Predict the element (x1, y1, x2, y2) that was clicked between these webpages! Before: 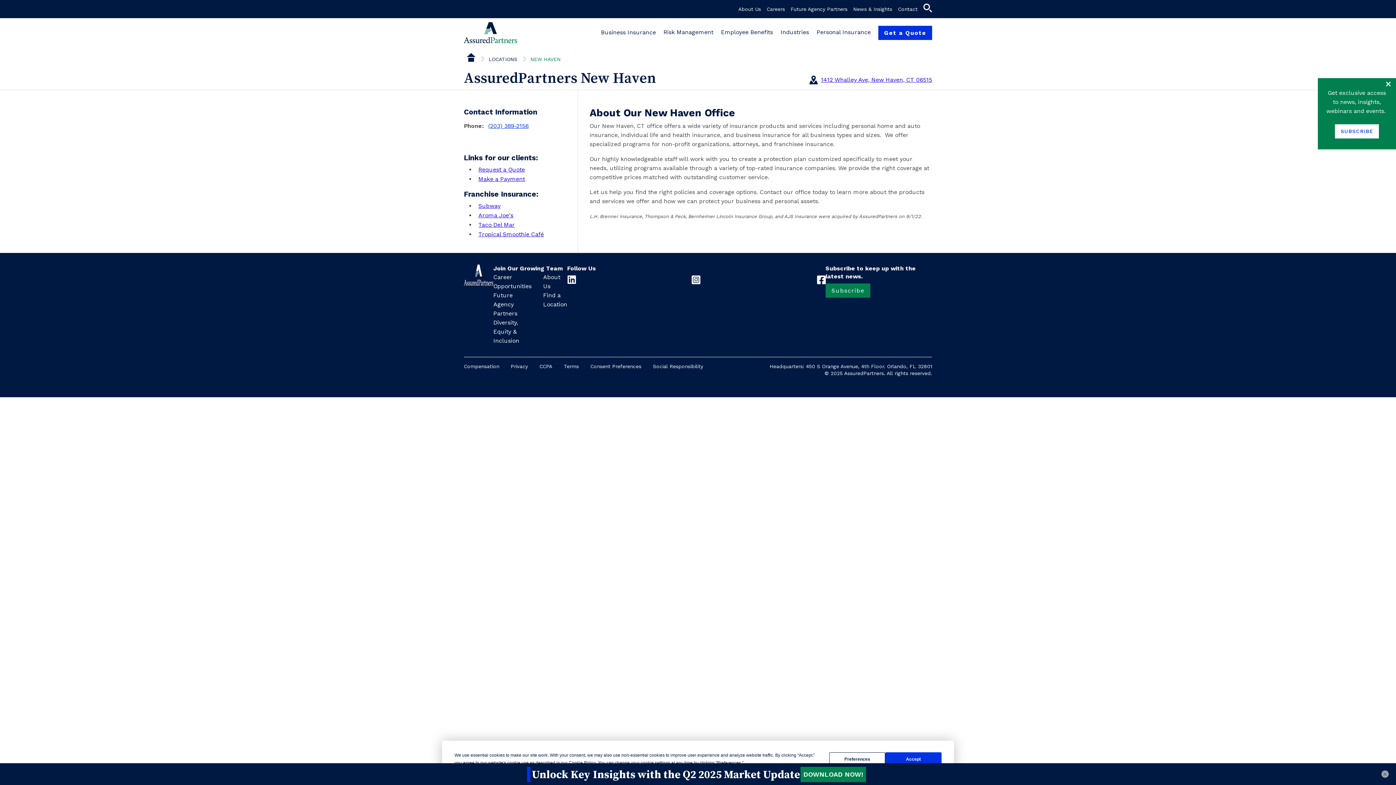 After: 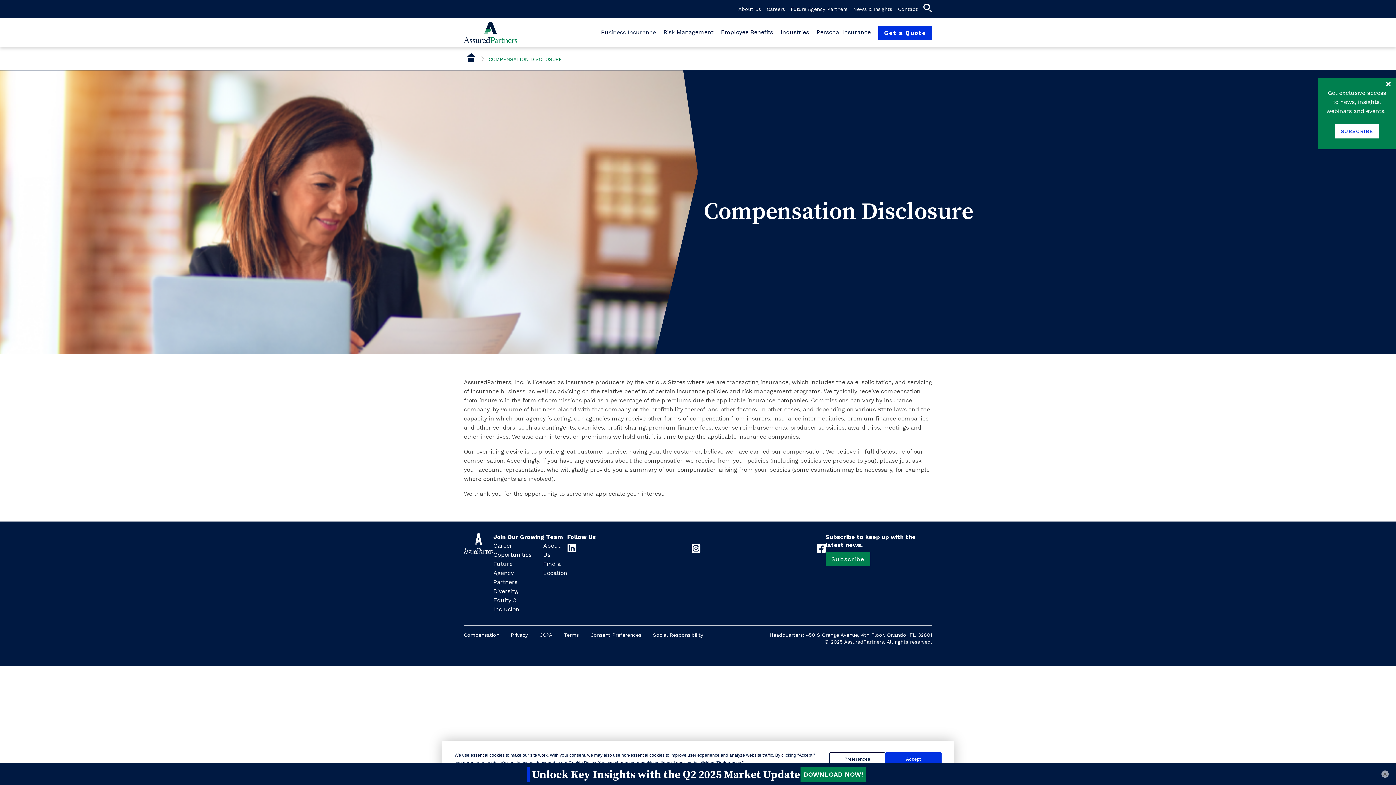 Action: bbox: (464, 363, 499, 370) label: Compensation